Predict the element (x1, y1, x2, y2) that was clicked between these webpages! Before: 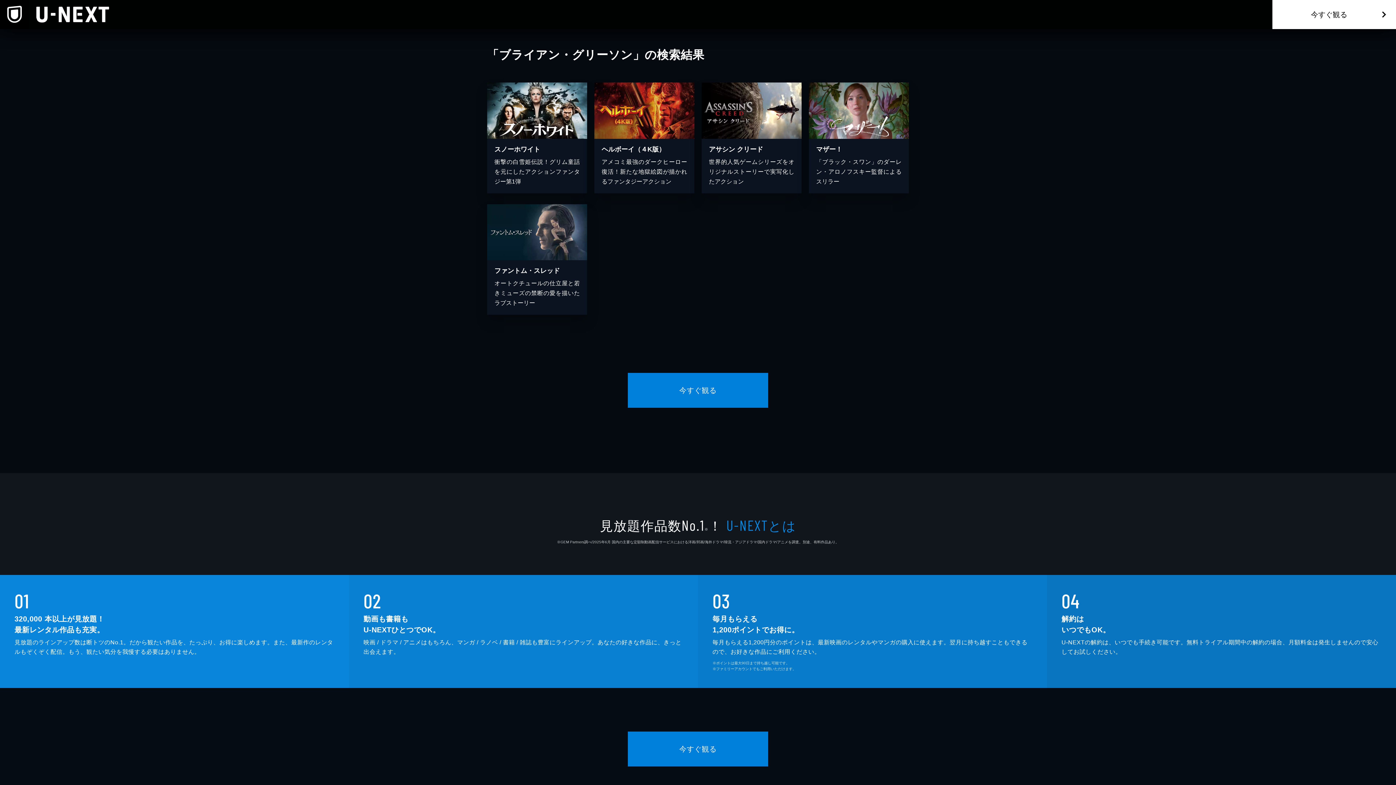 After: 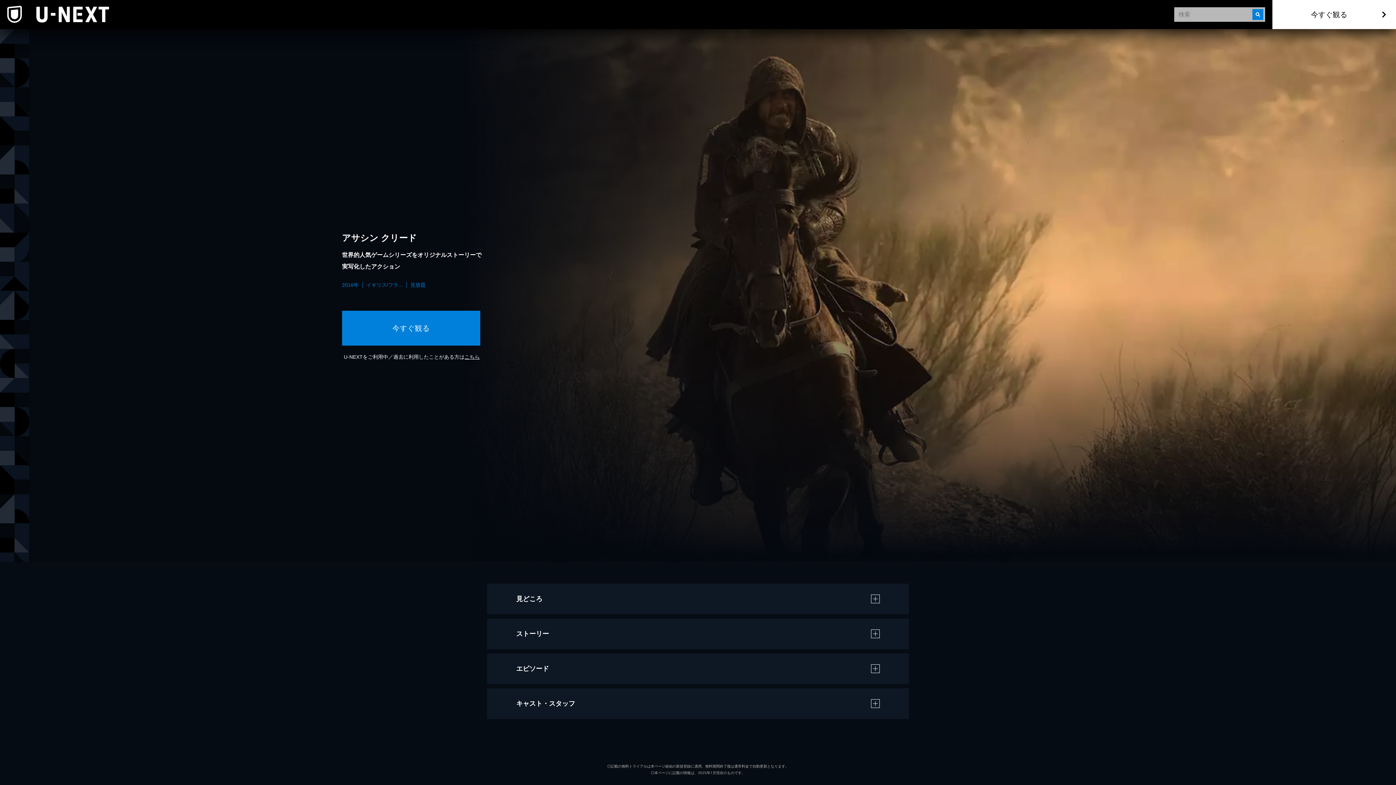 Action: label: アサシン クリード

世界的人気ゲームシリーズをオリジナルストーリーで実写化したアクション bbox: (701, 82, 801, 193)